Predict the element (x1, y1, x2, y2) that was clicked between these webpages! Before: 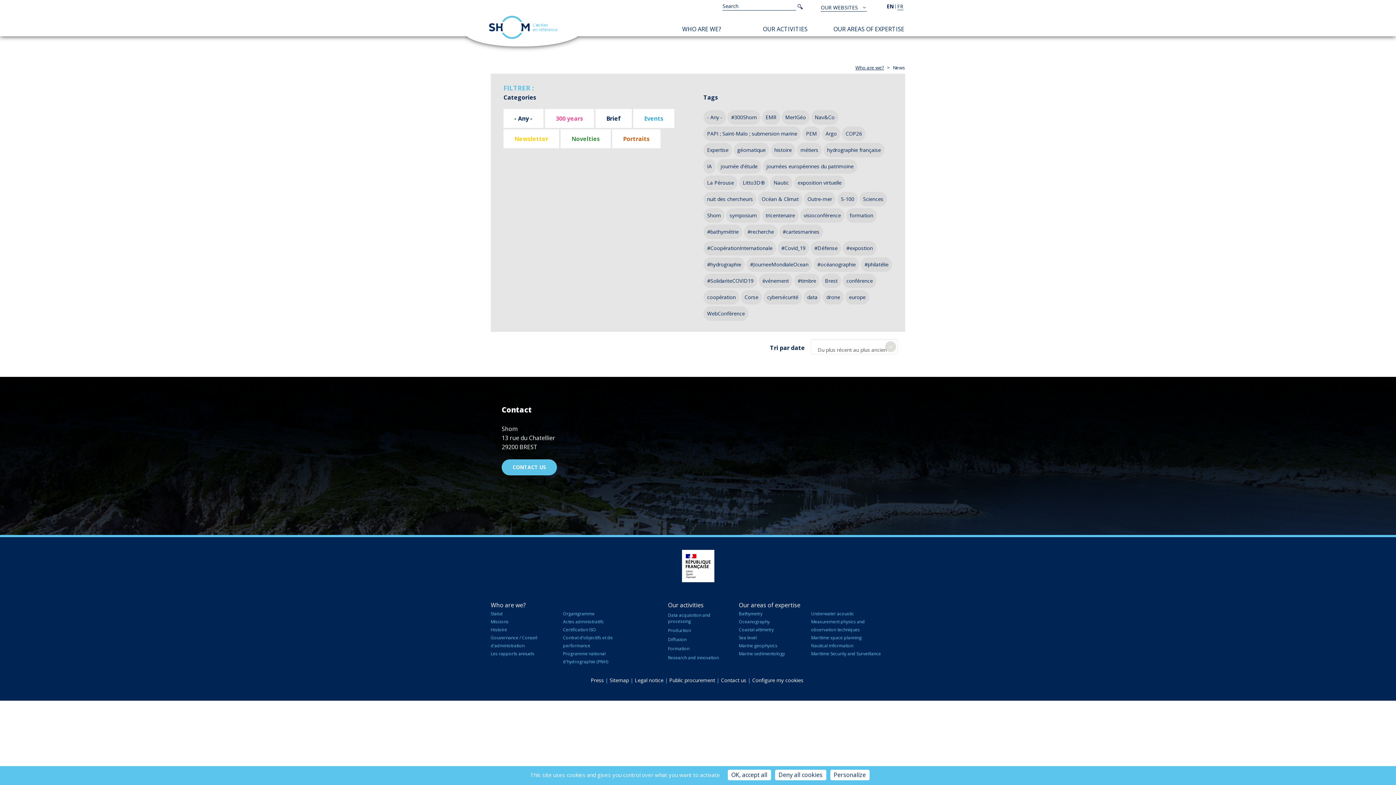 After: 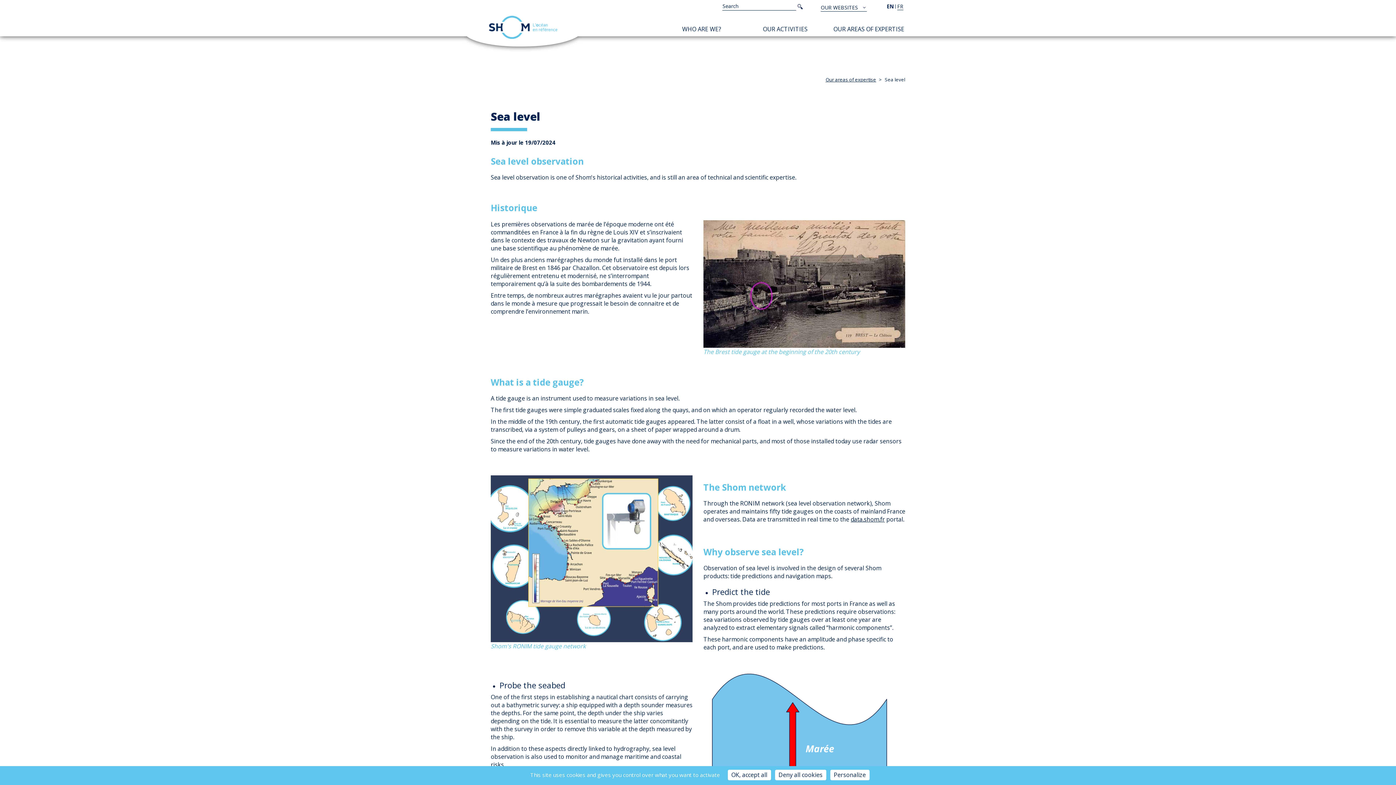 Action: bbox: (739, 634, 756, 640) label: Sea level